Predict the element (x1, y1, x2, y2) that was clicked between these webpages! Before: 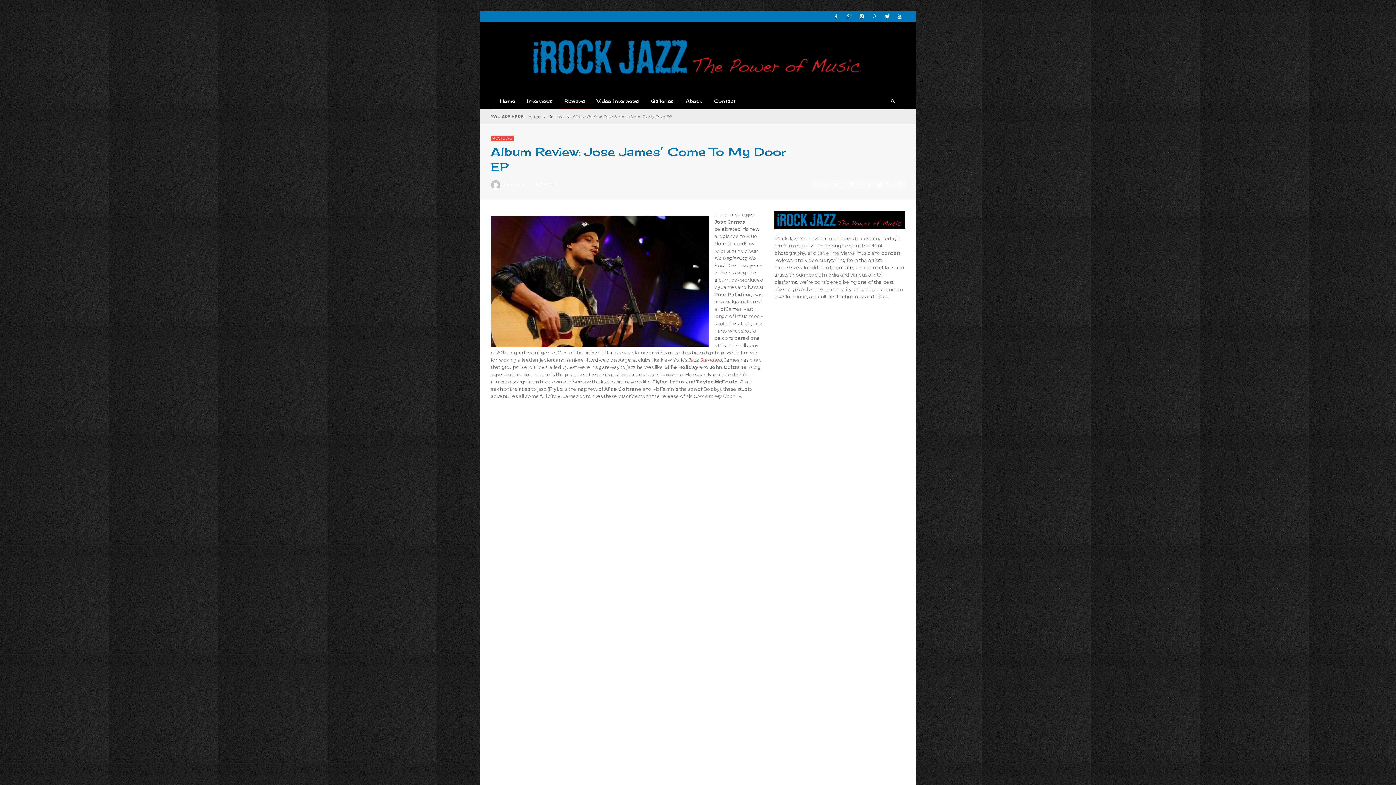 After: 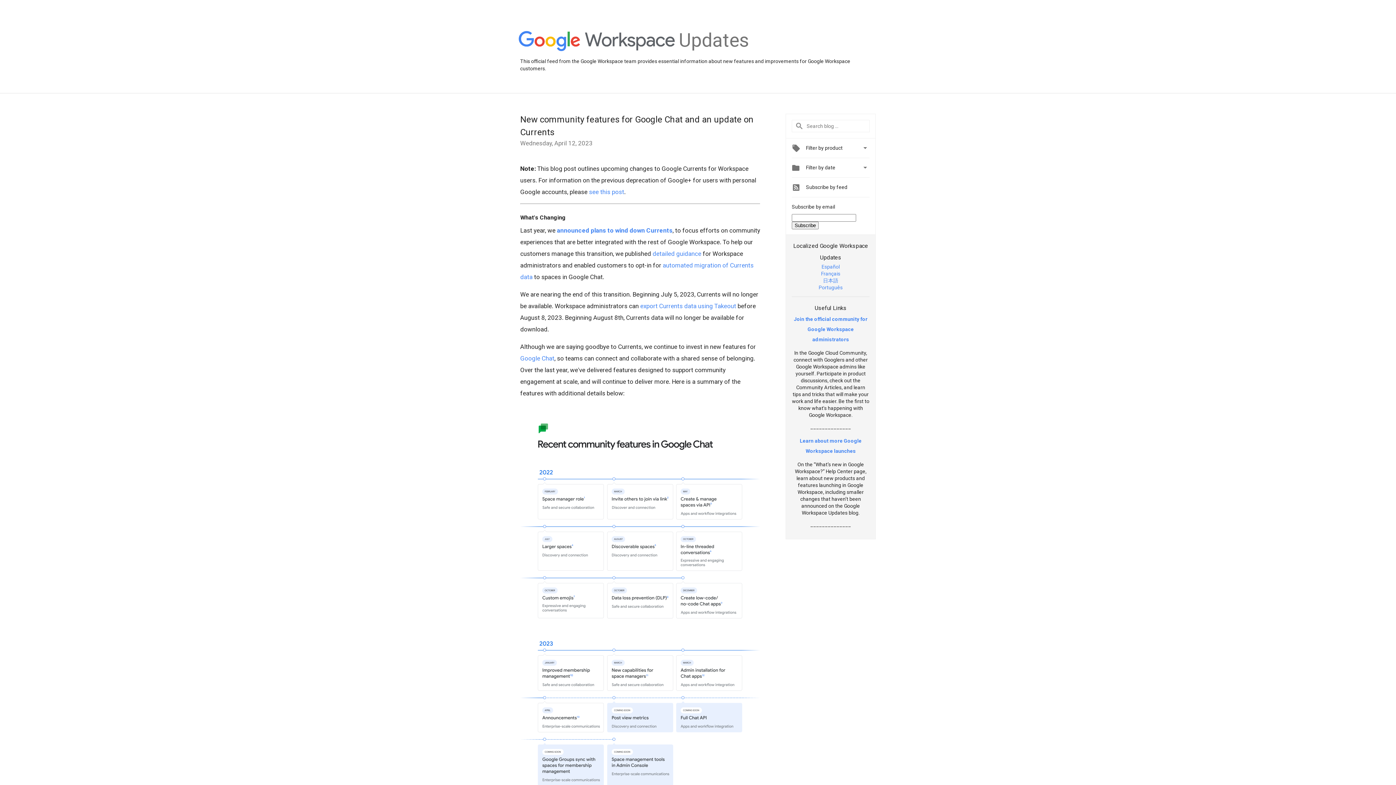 Action: bbox: (843, 10, 854, 21)